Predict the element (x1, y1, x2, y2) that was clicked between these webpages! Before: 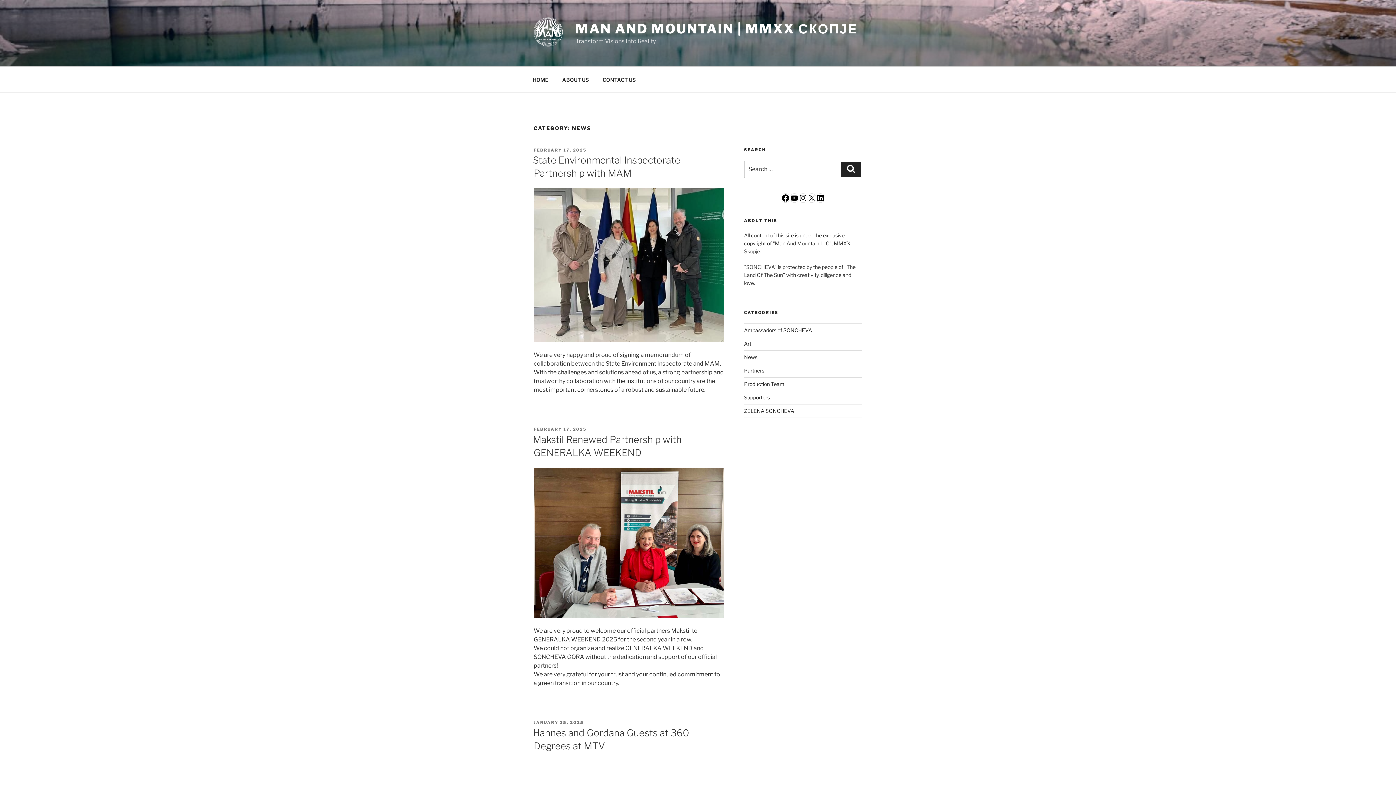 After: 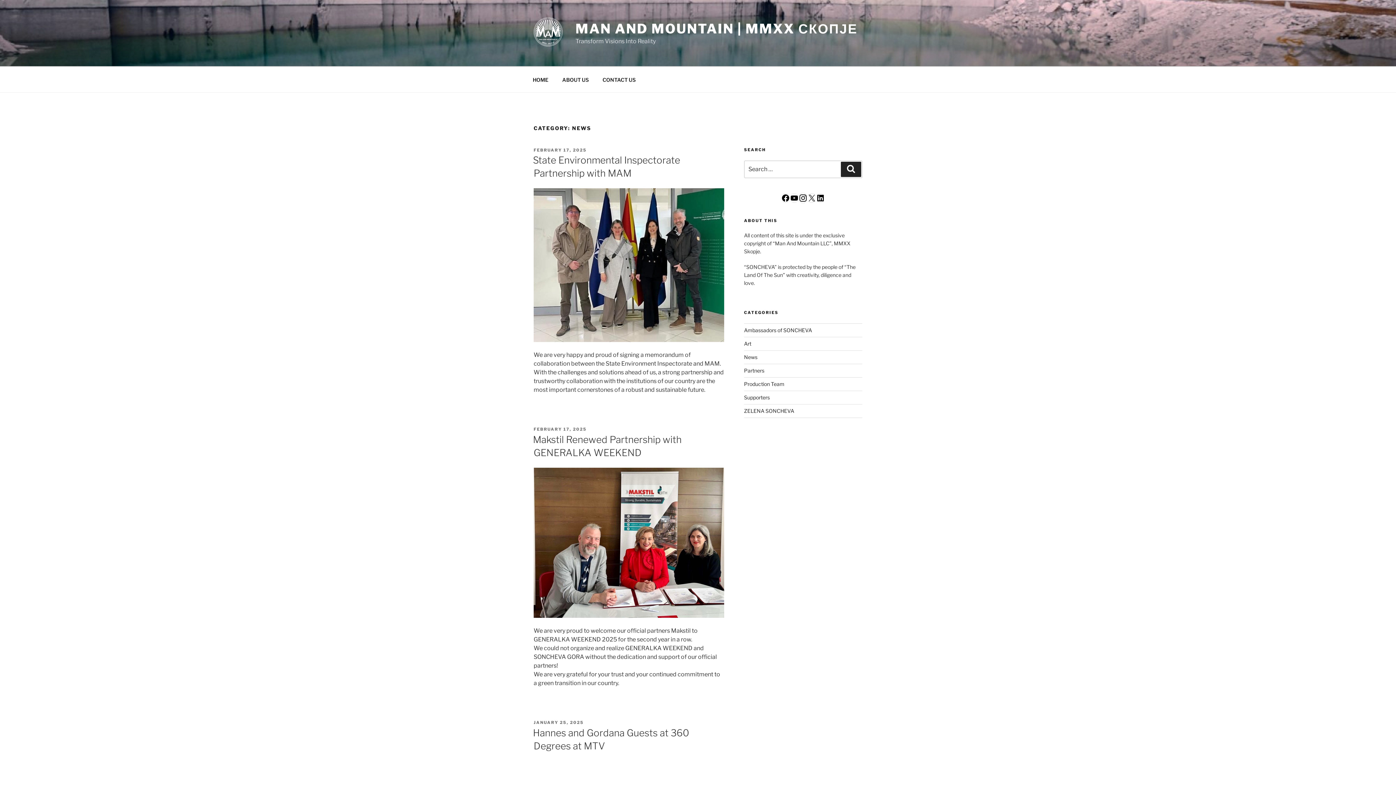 Action: label: Instagram bbox: (799, 193, 807, 202)